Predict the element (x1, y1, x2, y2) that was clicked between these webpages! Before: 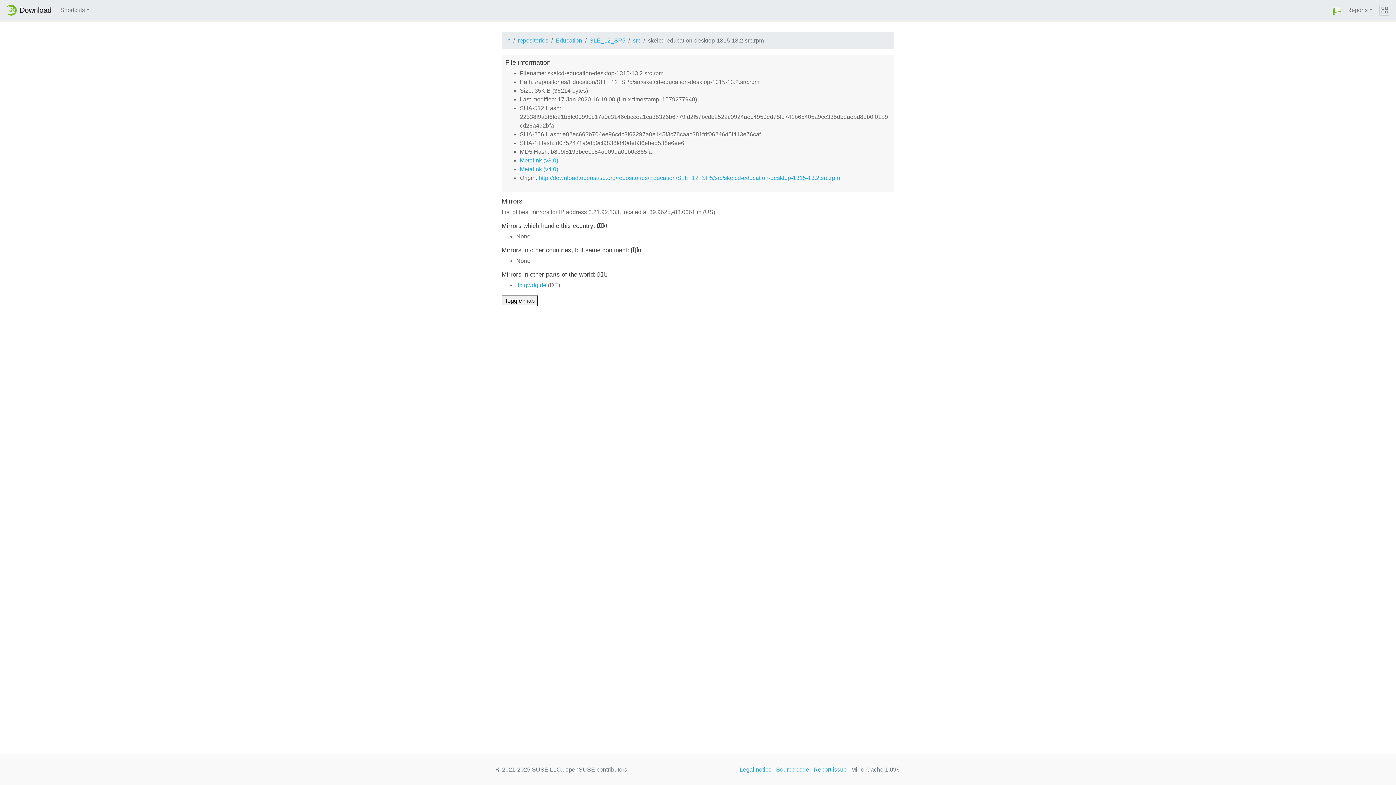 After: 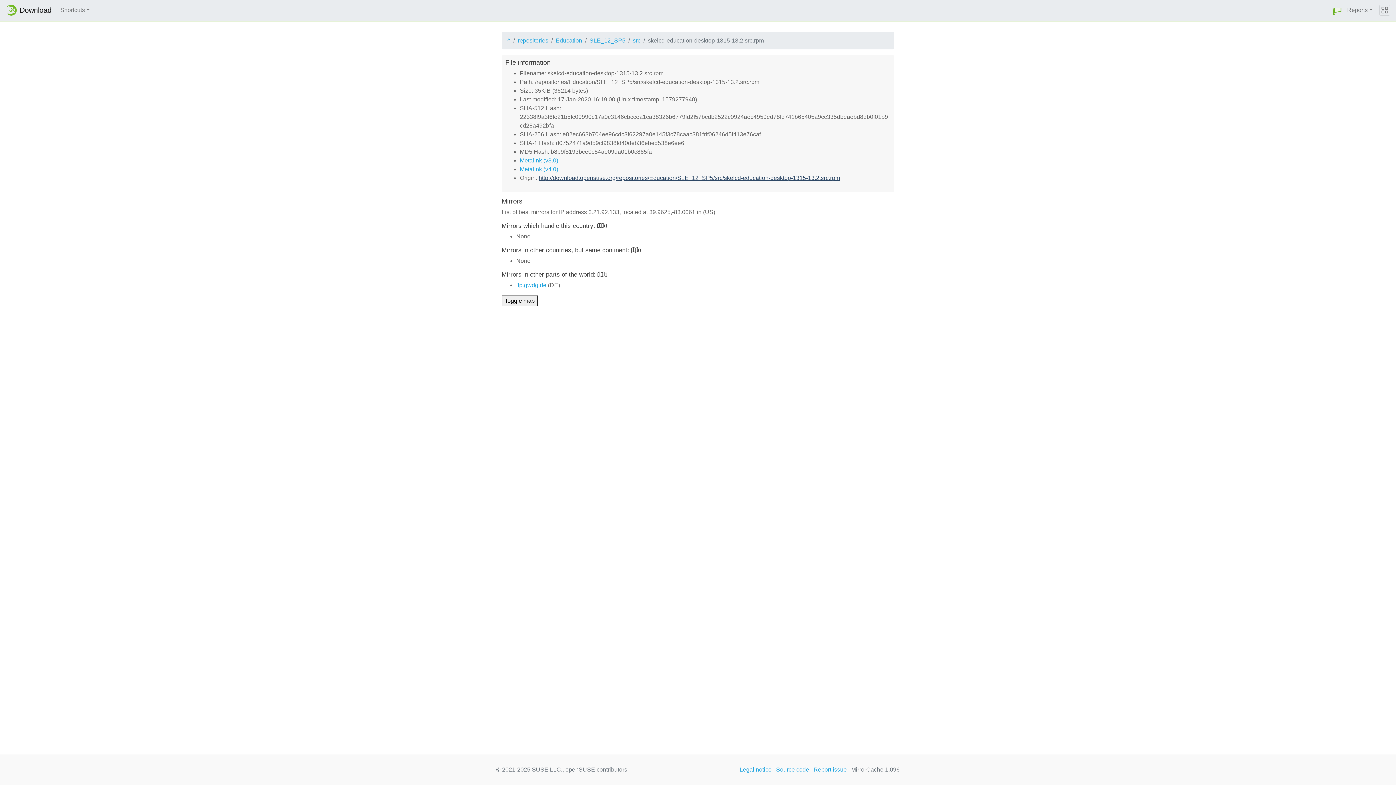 Action: label: http://download.opensuse.org/repositories/Education/SLE_12_SP5/src/skelcd-education-desktop-1315-13.2.src.rpm bbox: (538, 174, 840, 181)